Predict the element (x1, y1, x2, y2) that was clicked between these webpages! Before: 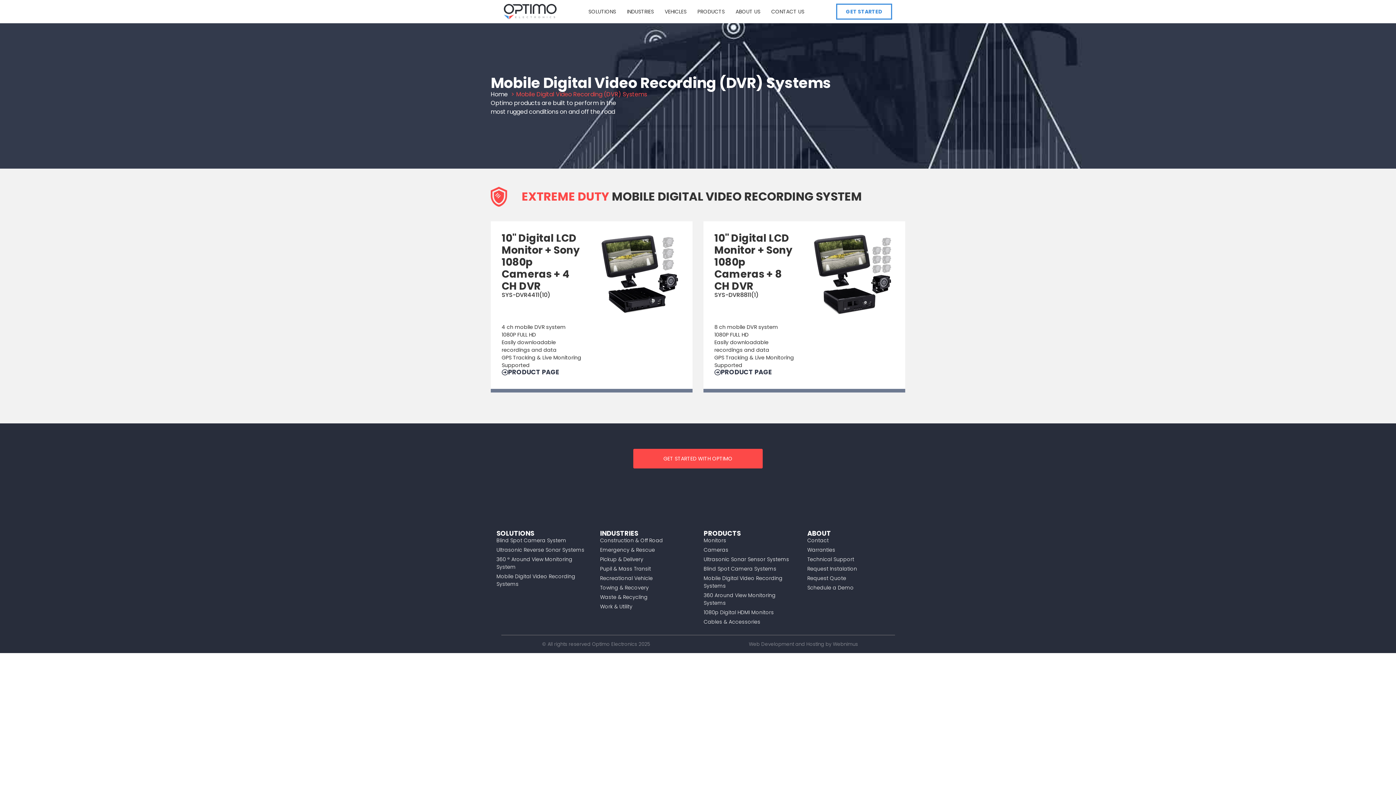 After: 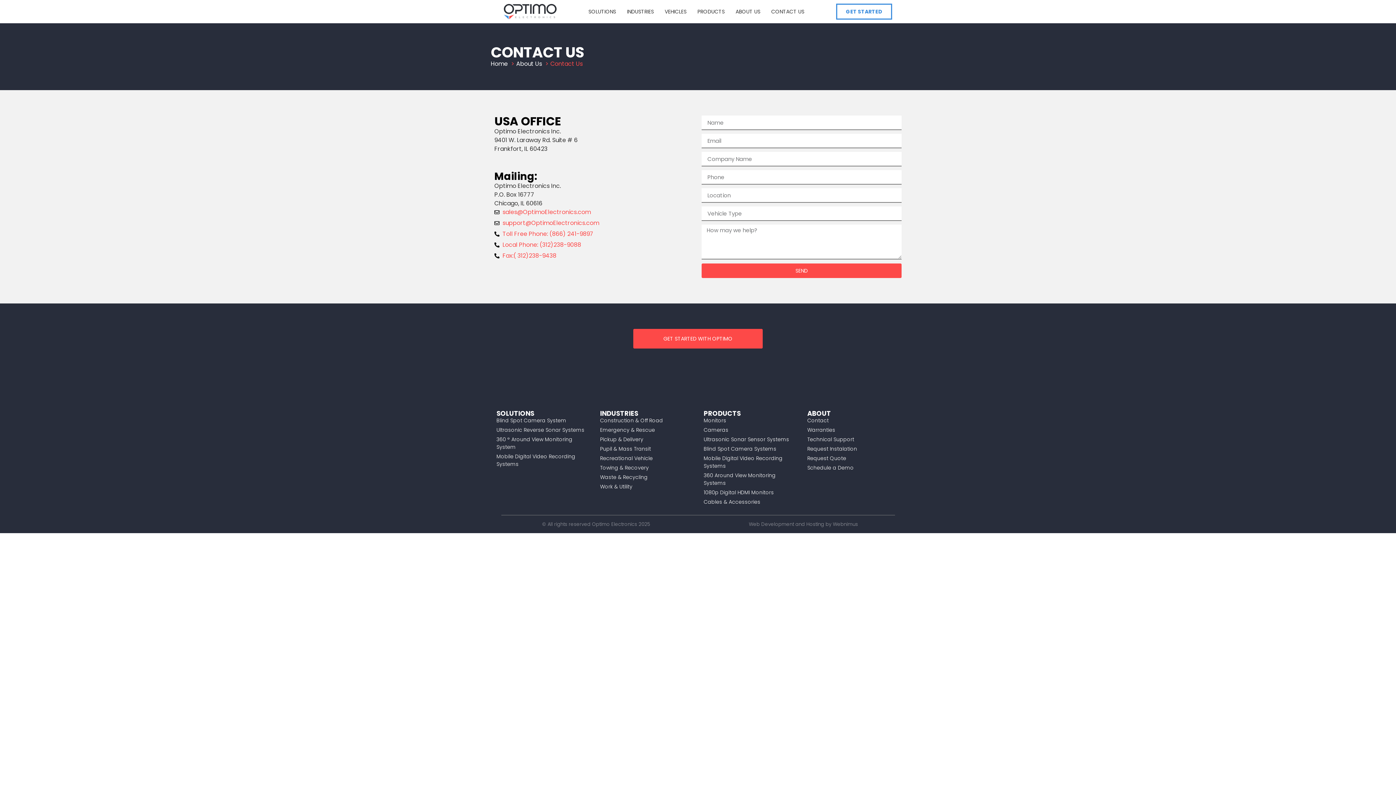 Action: label: CONTACT US bbox: (765, 3, 809, 19)